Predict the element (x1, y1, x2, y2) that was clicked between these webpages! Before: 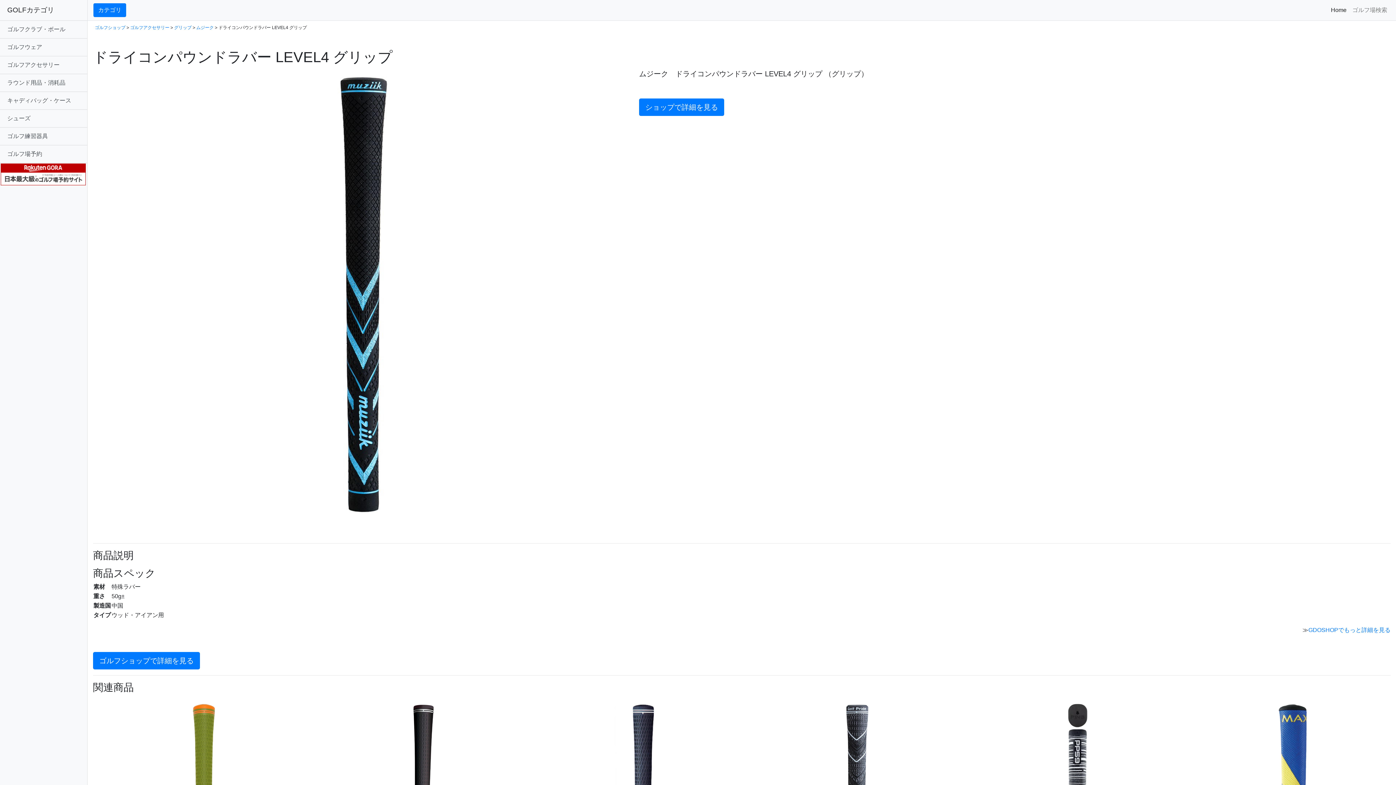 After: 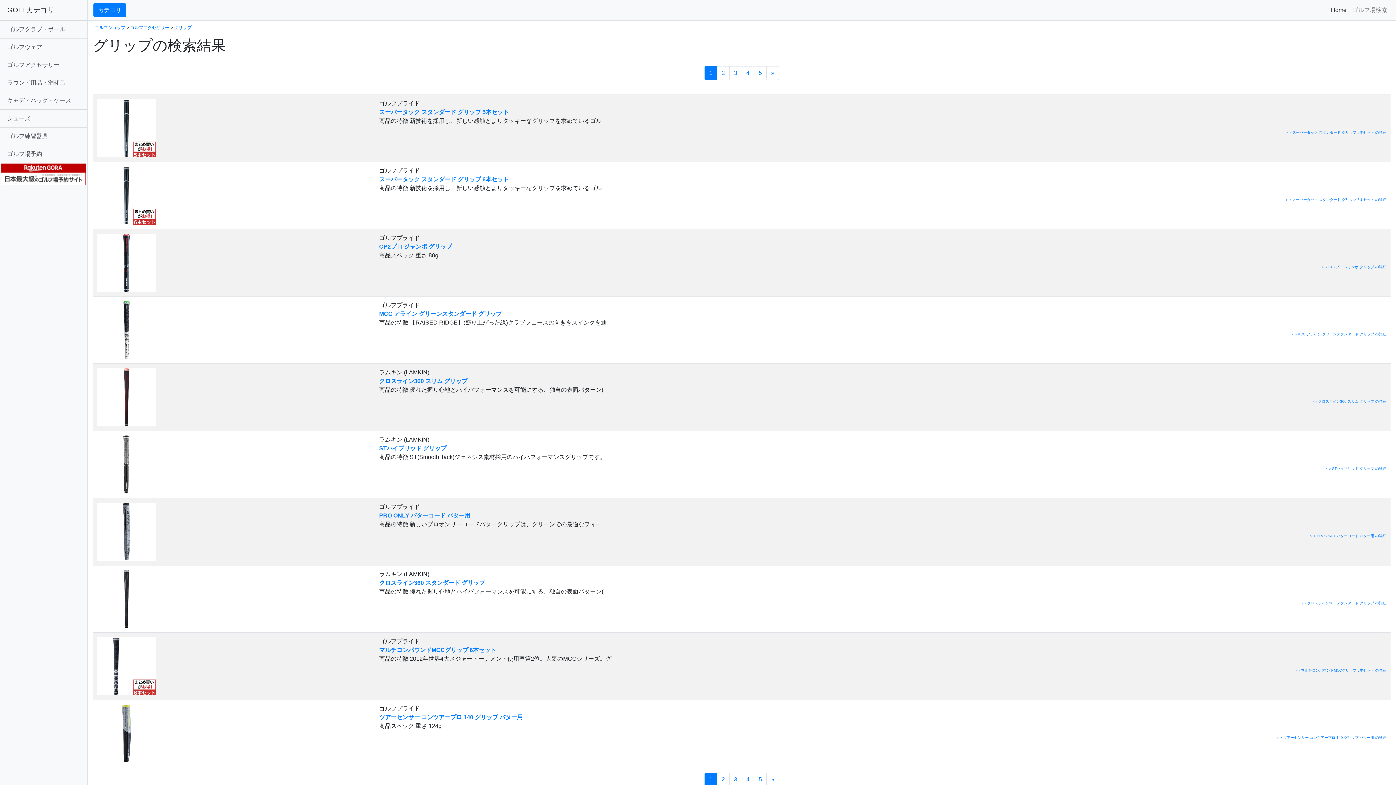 Action: bbox: (174, 25, 191, 30) label: グリップ